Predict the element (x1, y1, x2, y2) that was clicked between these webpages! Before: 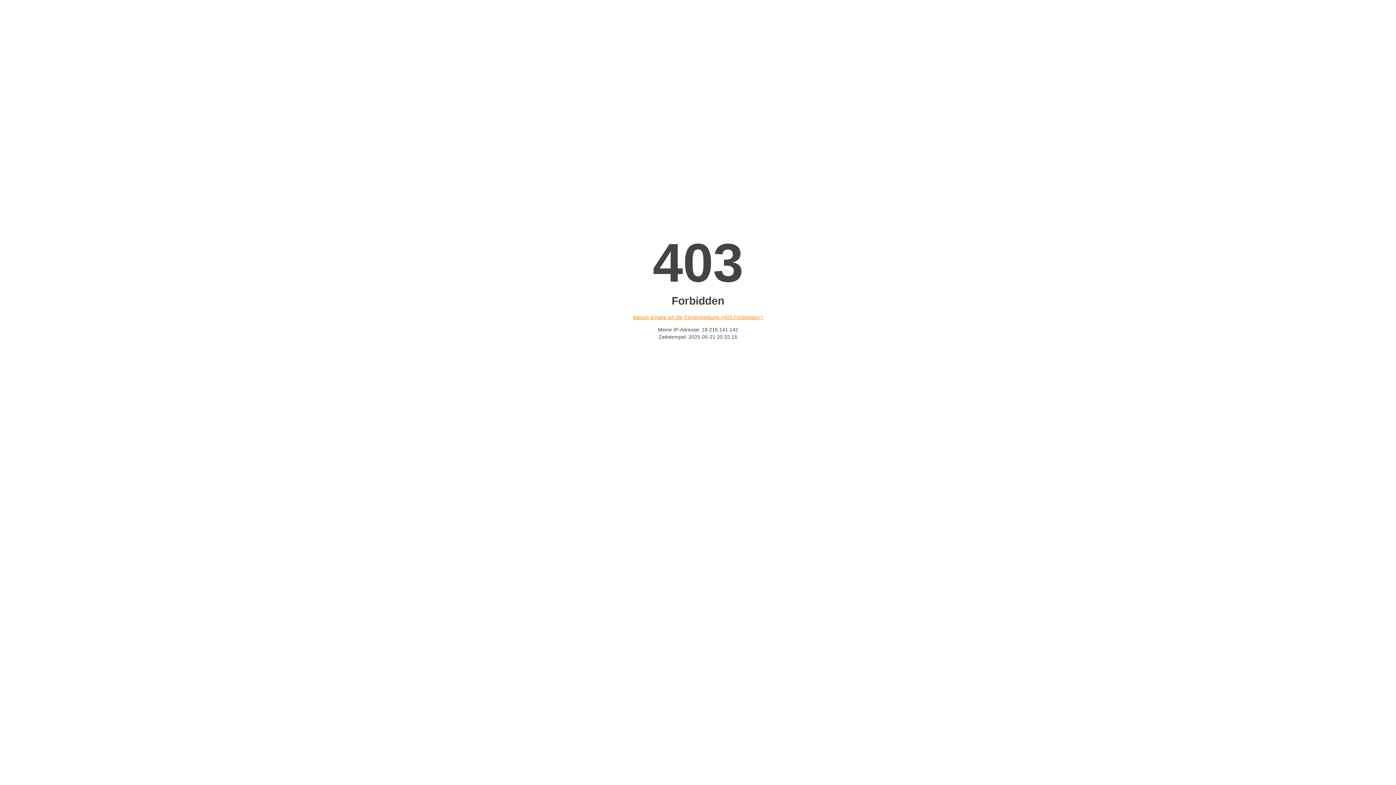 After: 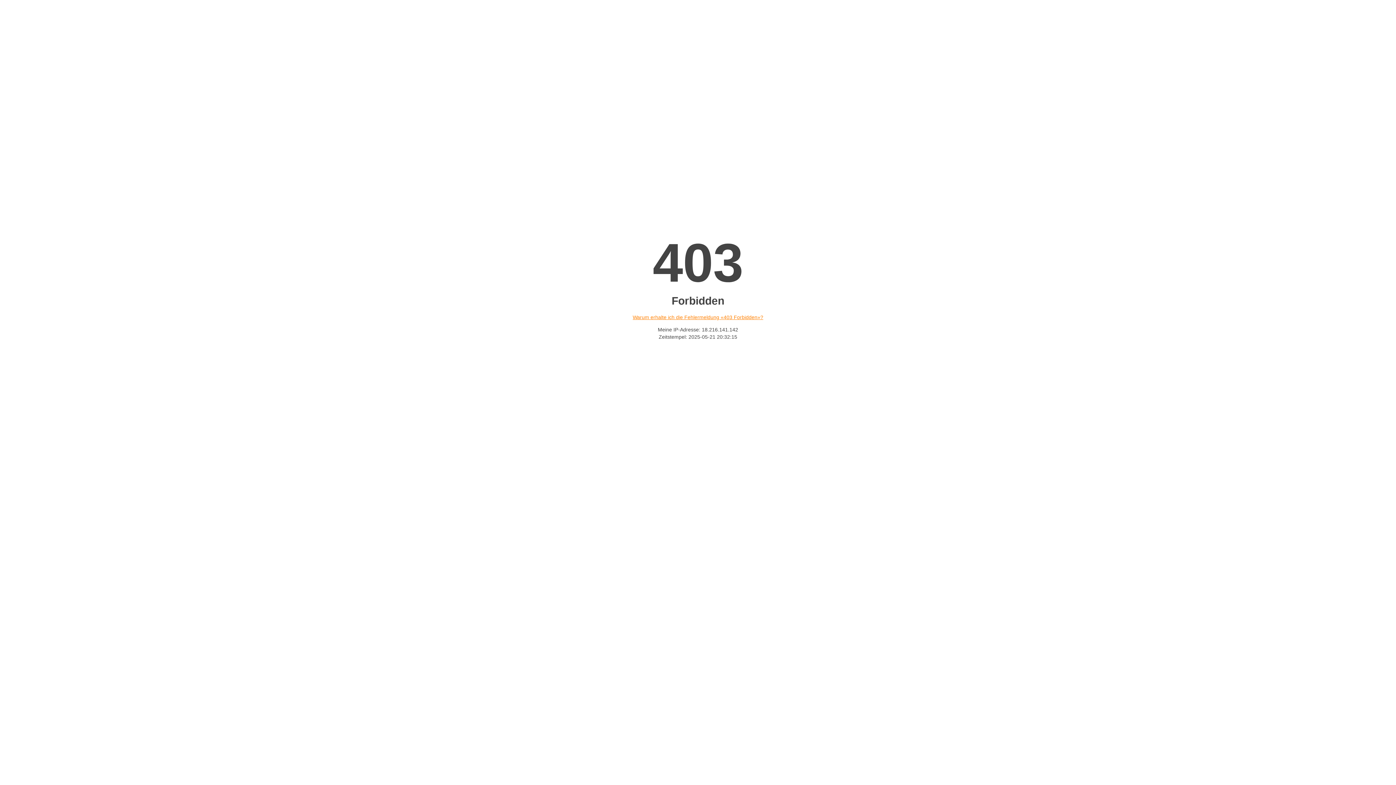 Action: label: Warum erhalte ich die Fehlermeldung «403 Forbidden»? bbox: (632, 314, 763, 320)